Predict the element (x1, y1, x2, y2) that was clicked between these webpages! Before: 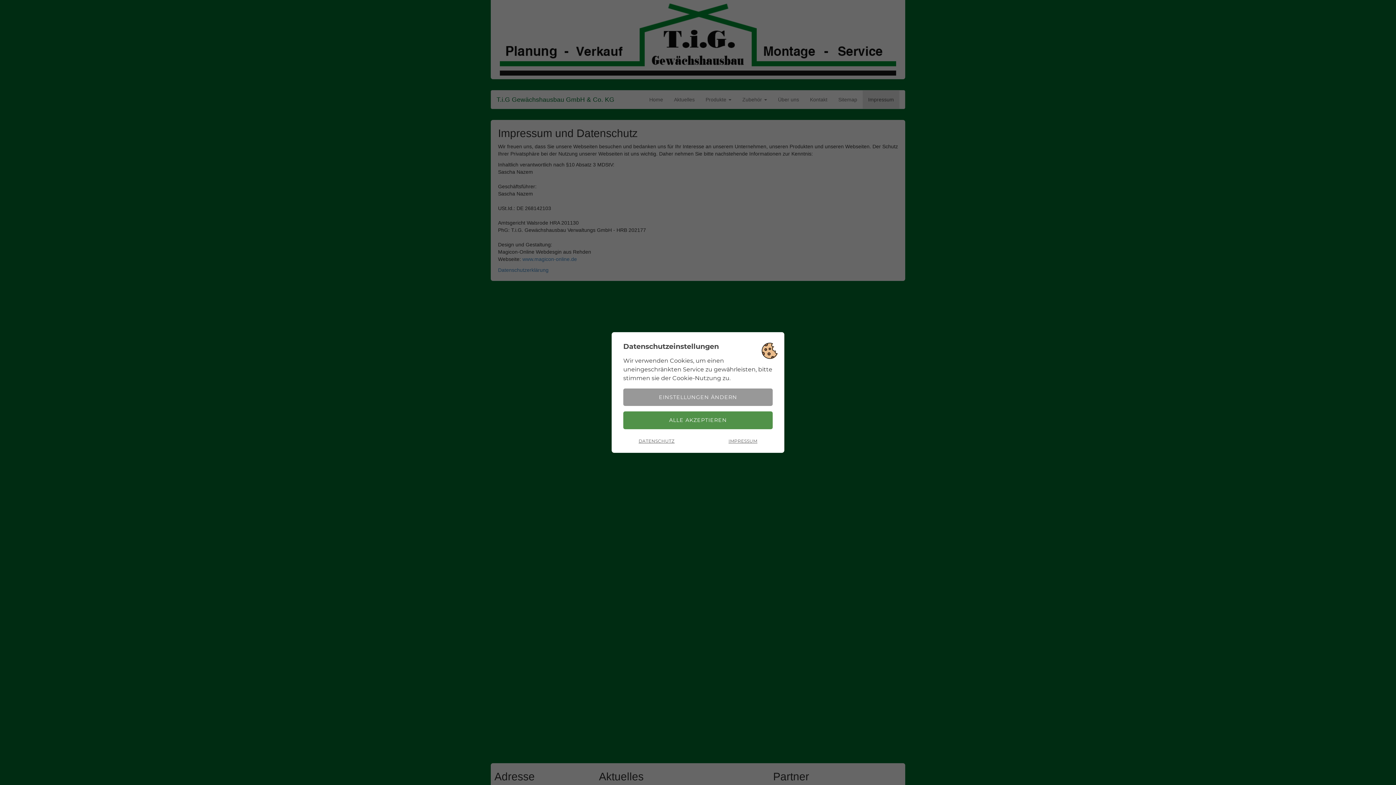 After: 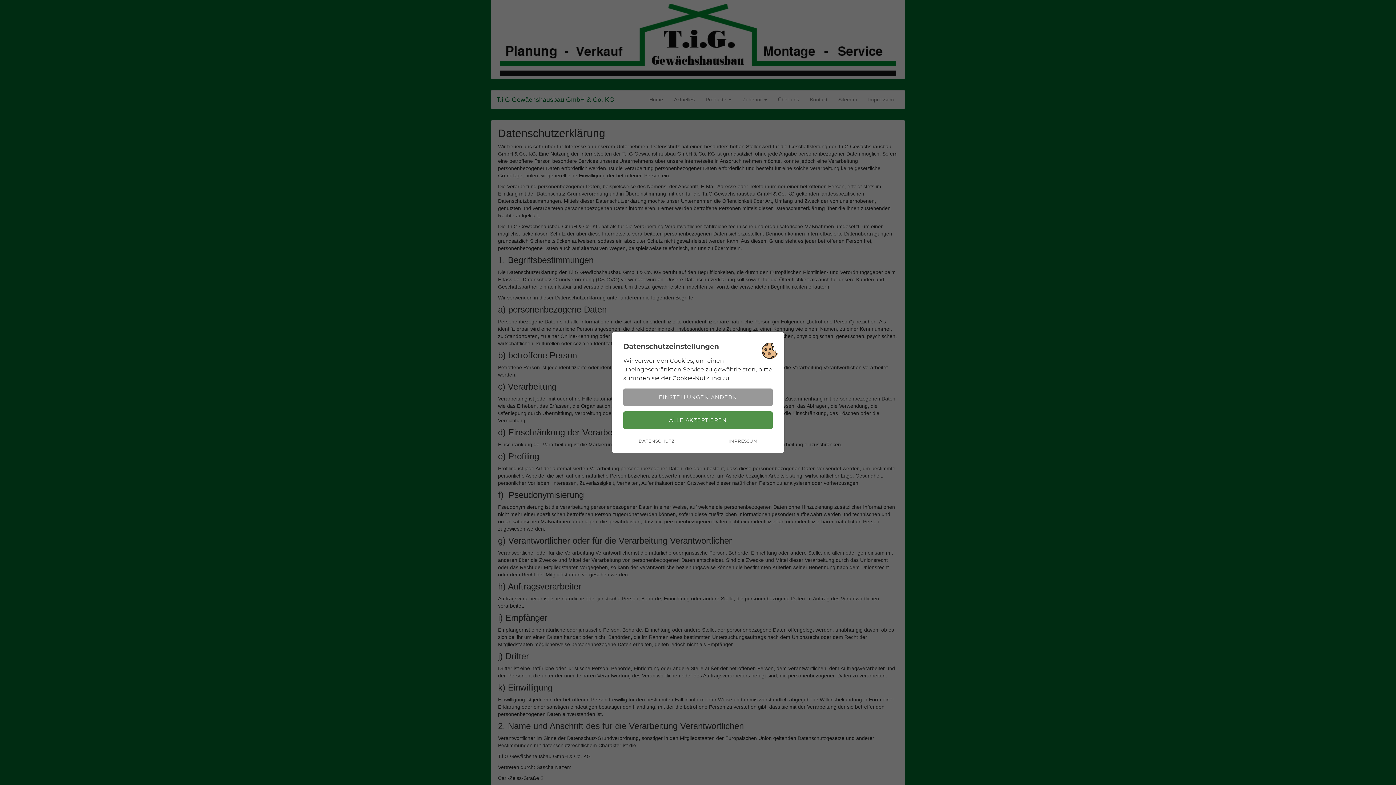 Action: label: DATENSCHUTZ bbox: (638, 438, 674, 444)